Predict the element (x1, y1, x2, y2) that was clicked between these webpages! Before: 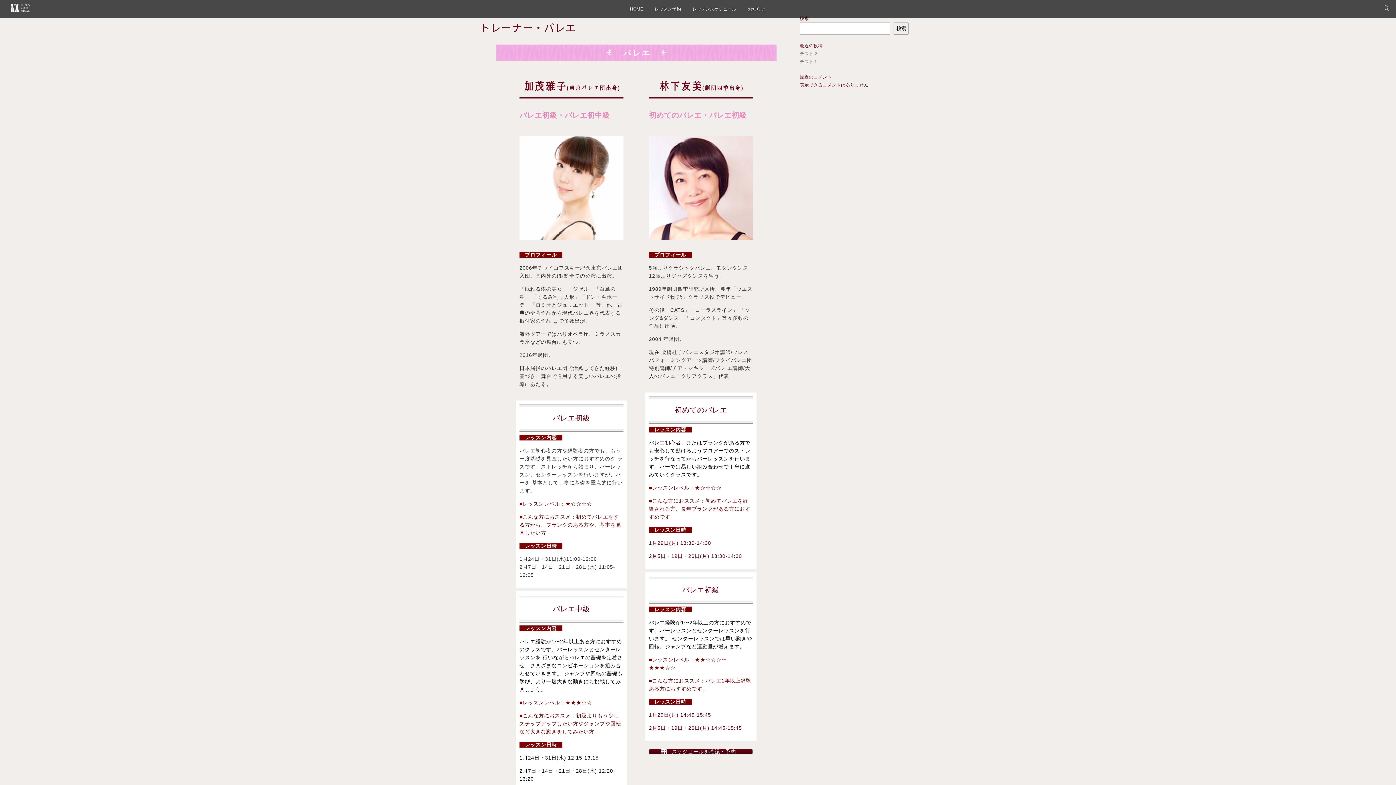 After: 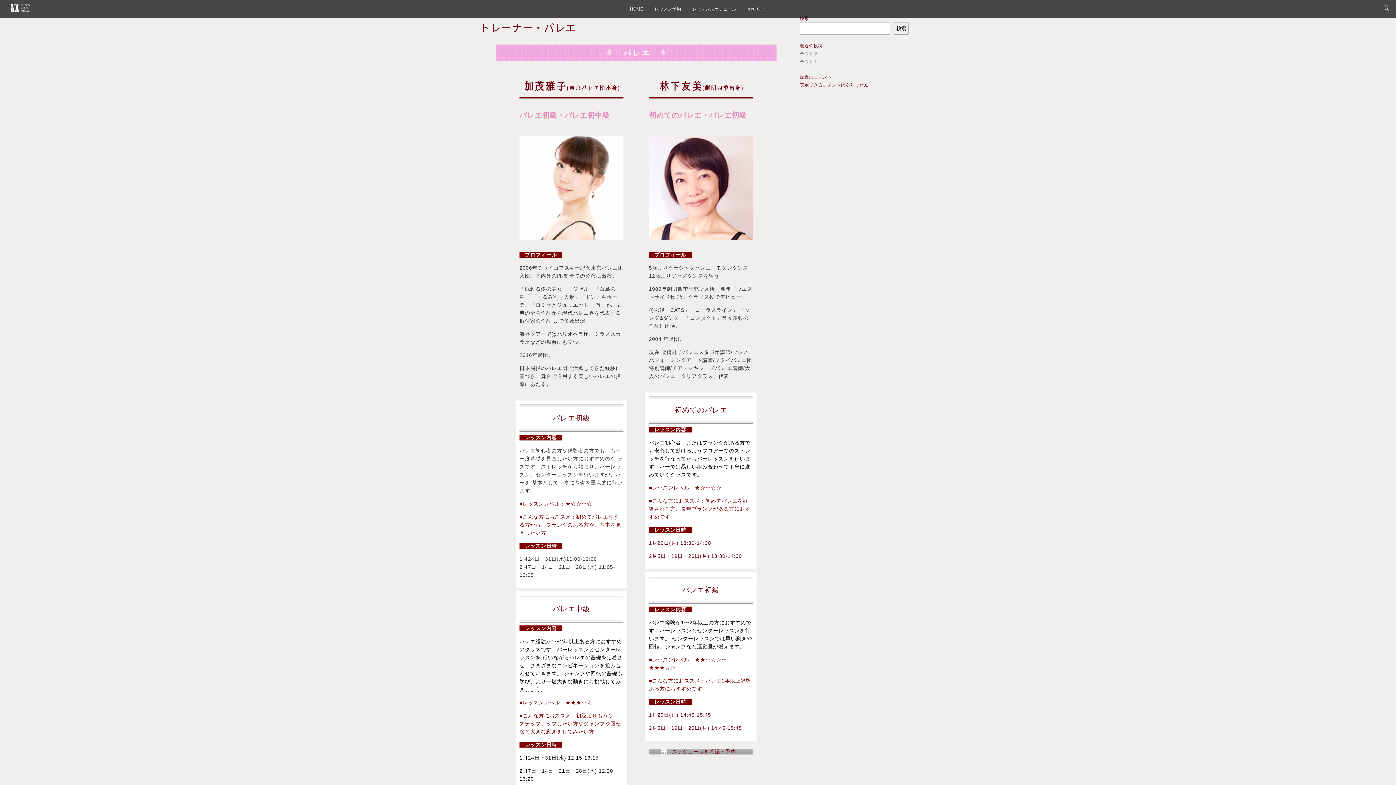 Action: label: スケジュールを確認・予約 bbox: (649, 749, 753, 754)